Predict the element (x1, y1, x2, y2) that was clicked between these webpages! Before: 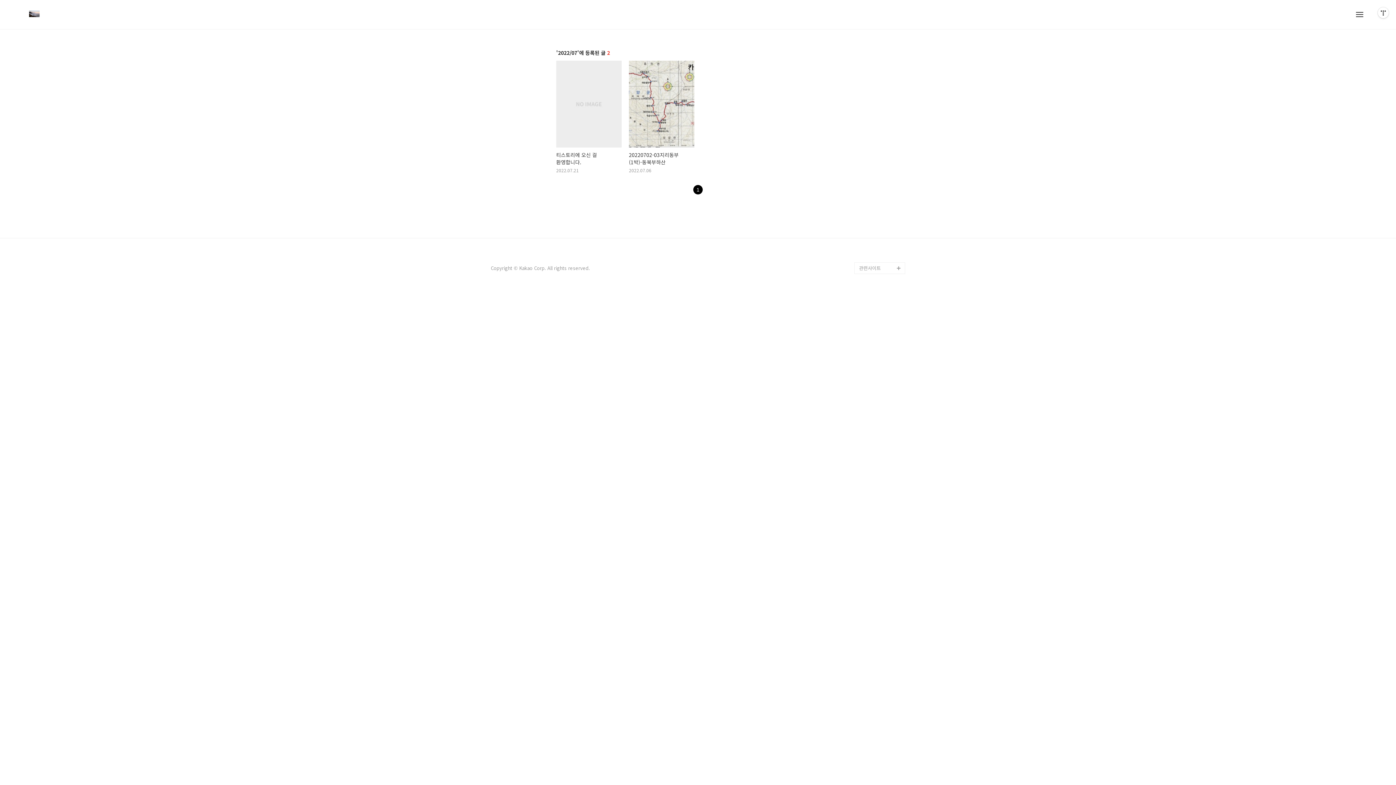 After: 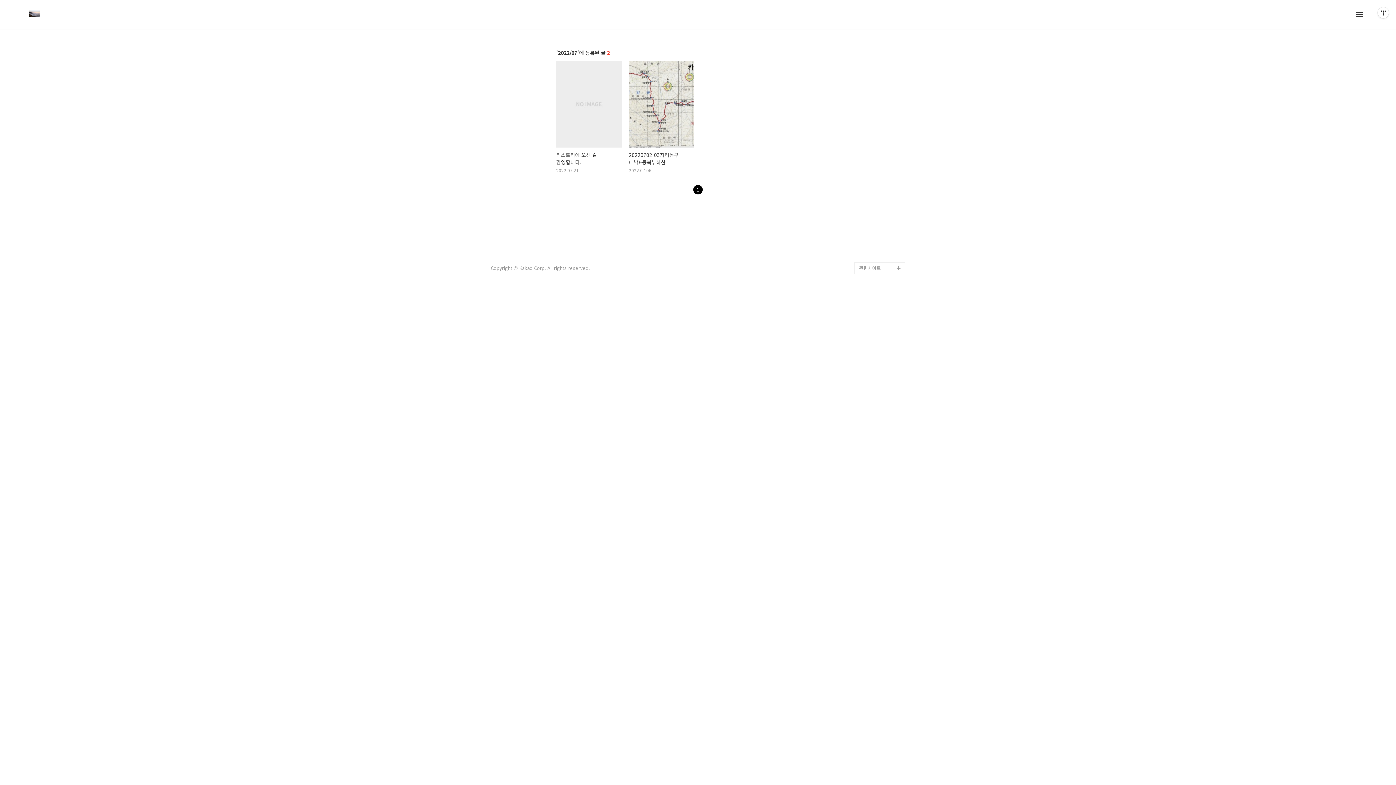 Action: label: 1 bbox: (692, 184, 703, 193)